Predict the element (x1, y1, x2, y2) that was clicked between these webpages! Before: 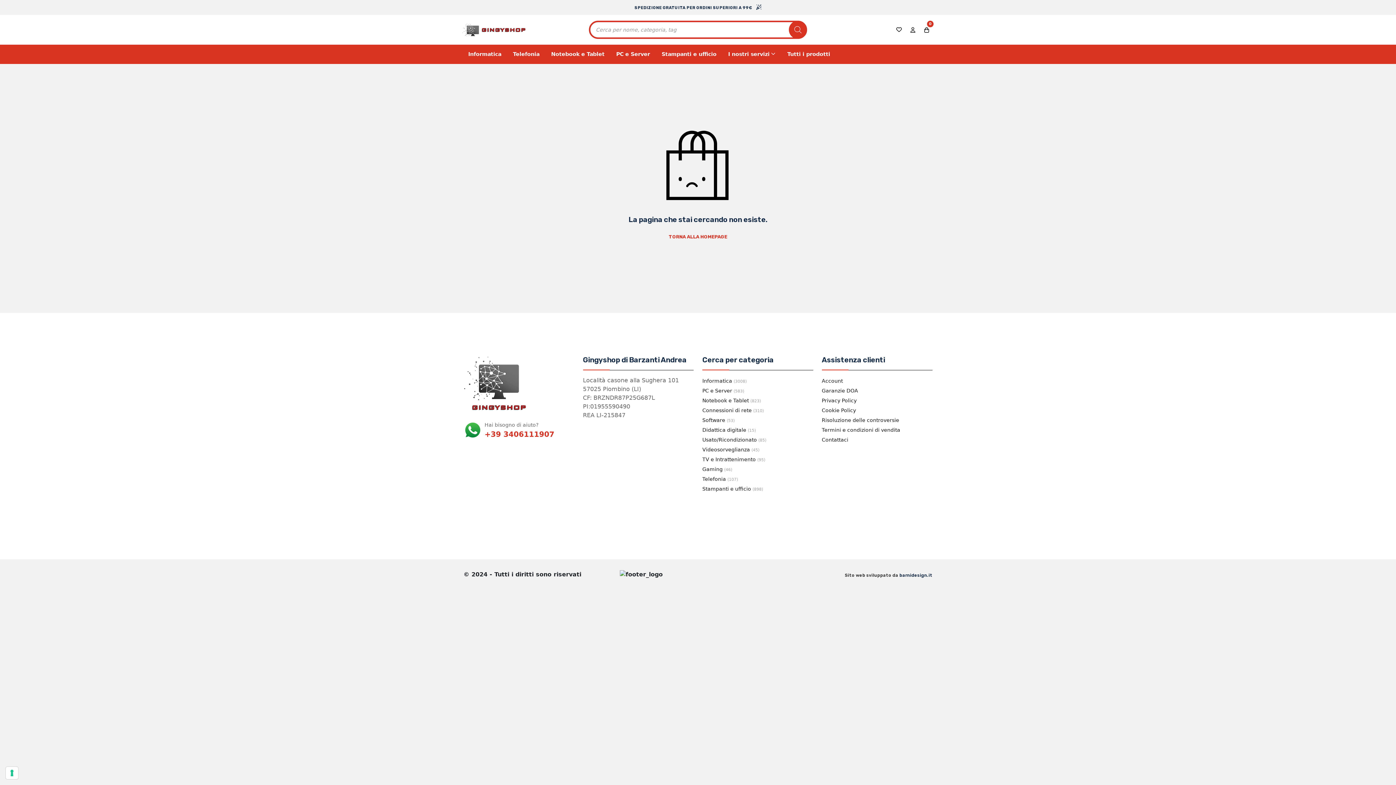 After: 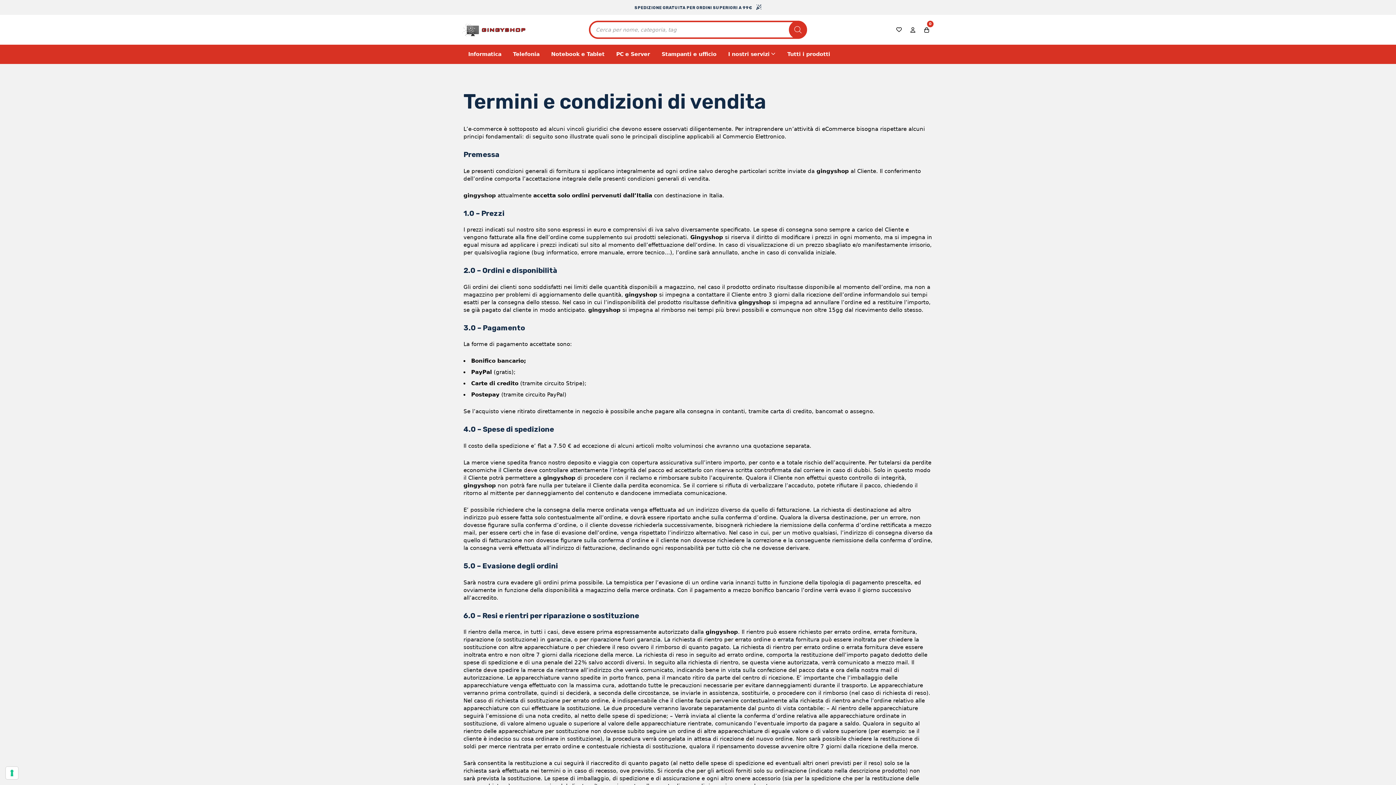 Action: bbox: (822, 427, 900, 433) label: Termini e condizioni di vendita